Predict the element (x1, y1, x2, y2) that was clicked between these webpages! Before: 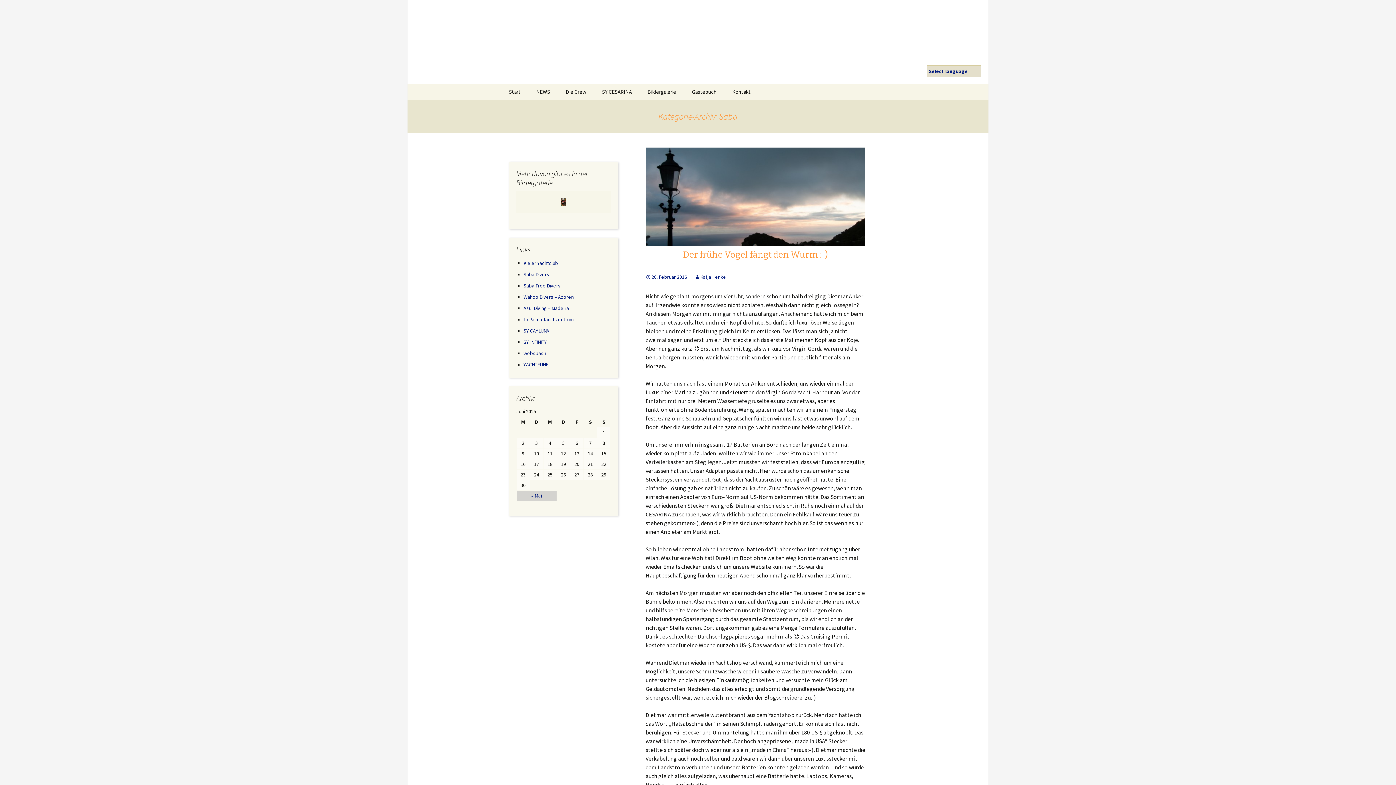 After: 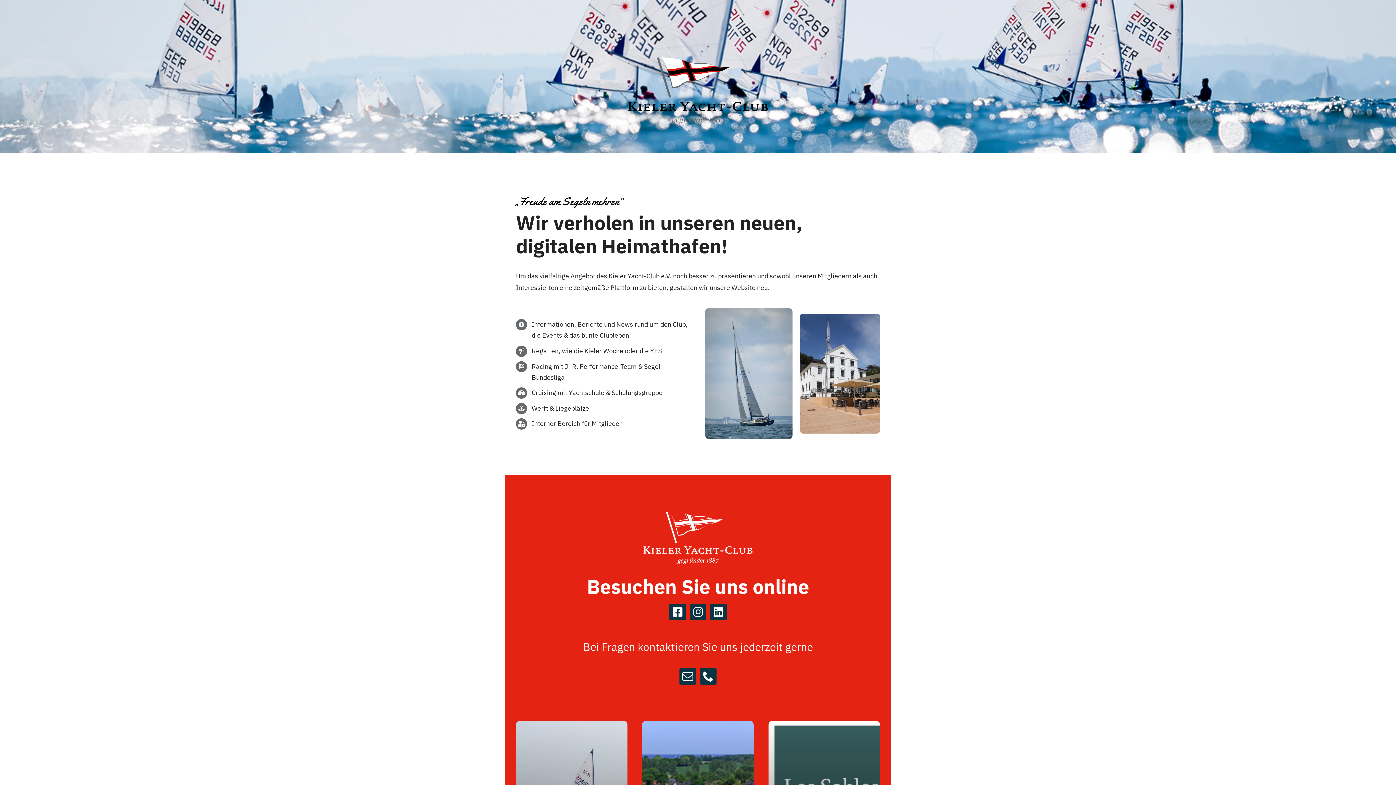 Action: bbox: (523, 260, 558, 266) label: Kieler Yachtclub